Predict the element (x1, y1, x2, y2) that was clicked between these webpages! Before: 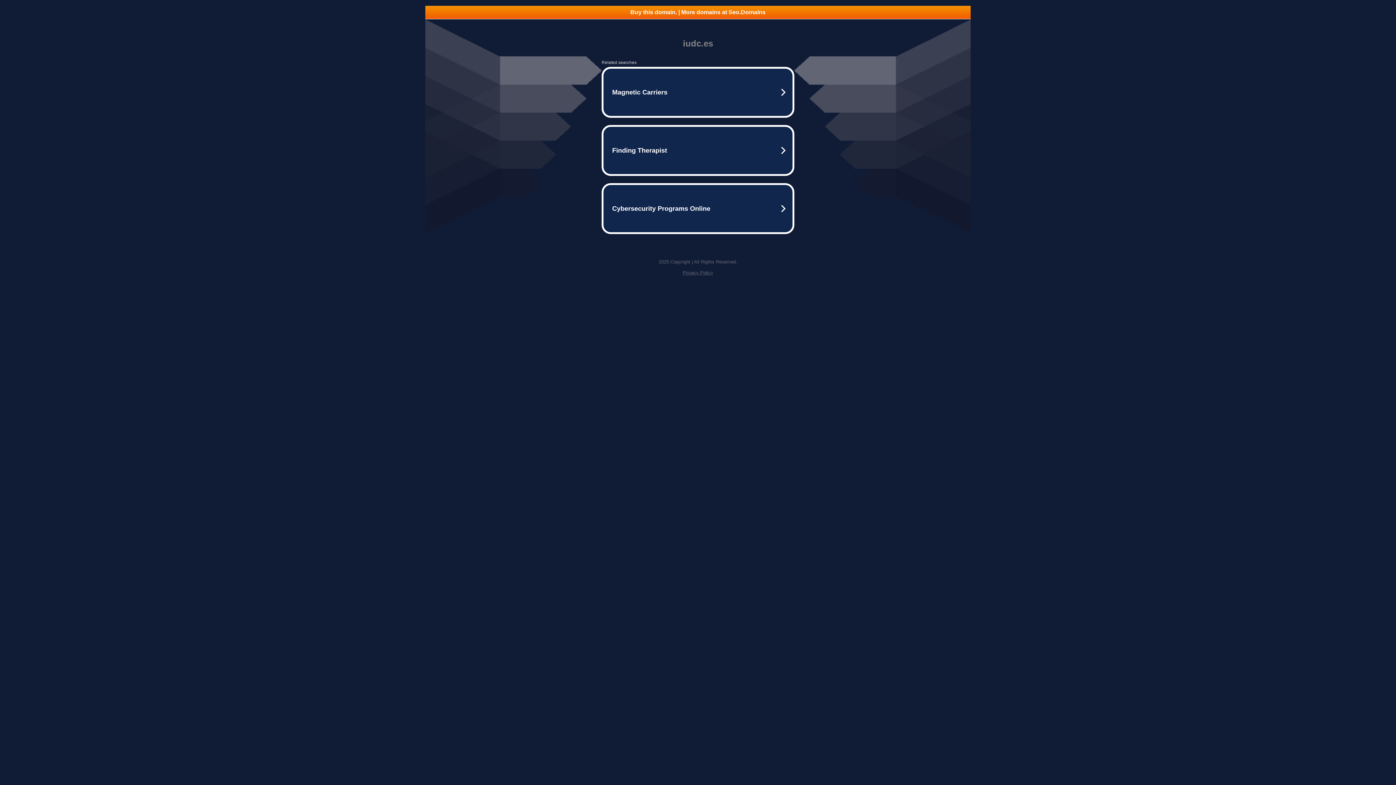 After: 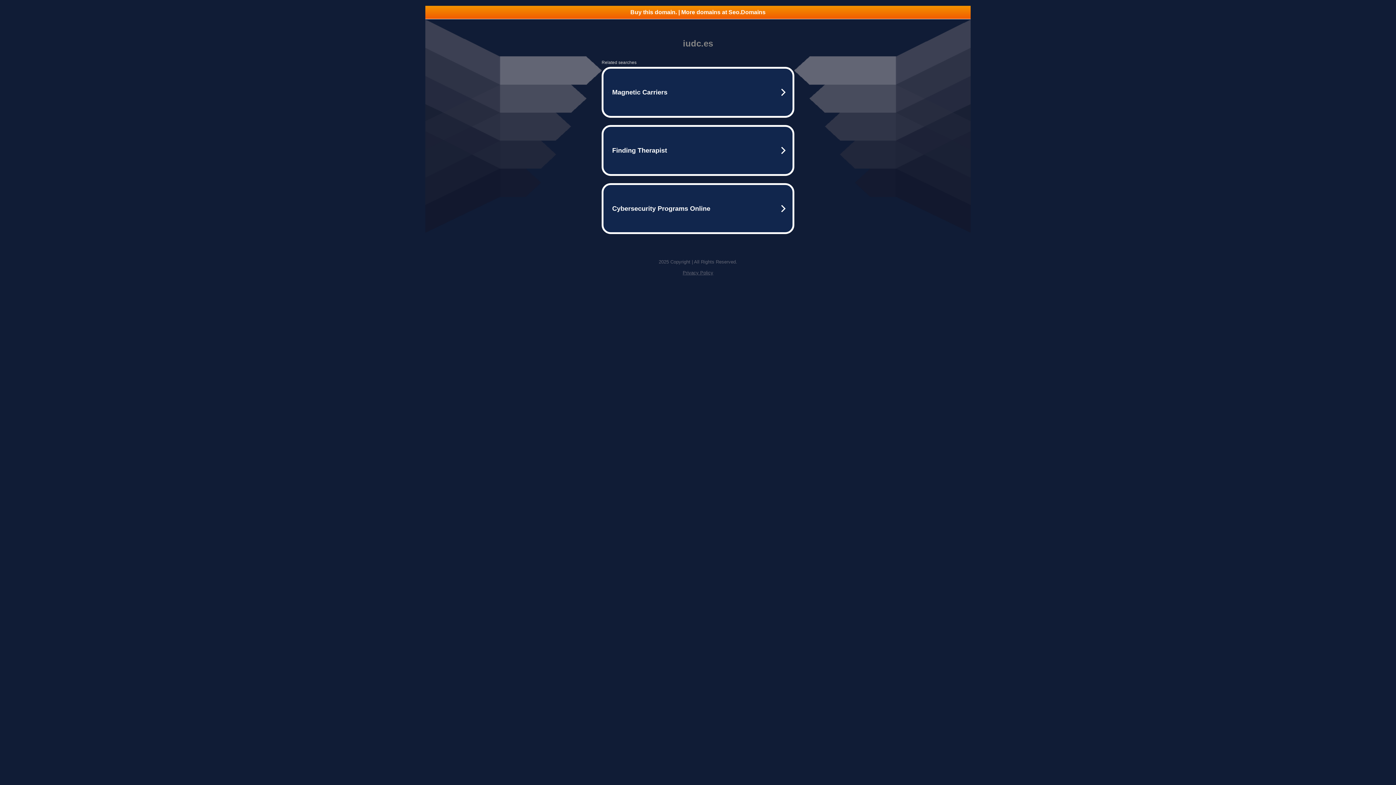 Action: label: Buy this domain. | More domains at Seo.Domains bbox: (425, 5, 970, 18)